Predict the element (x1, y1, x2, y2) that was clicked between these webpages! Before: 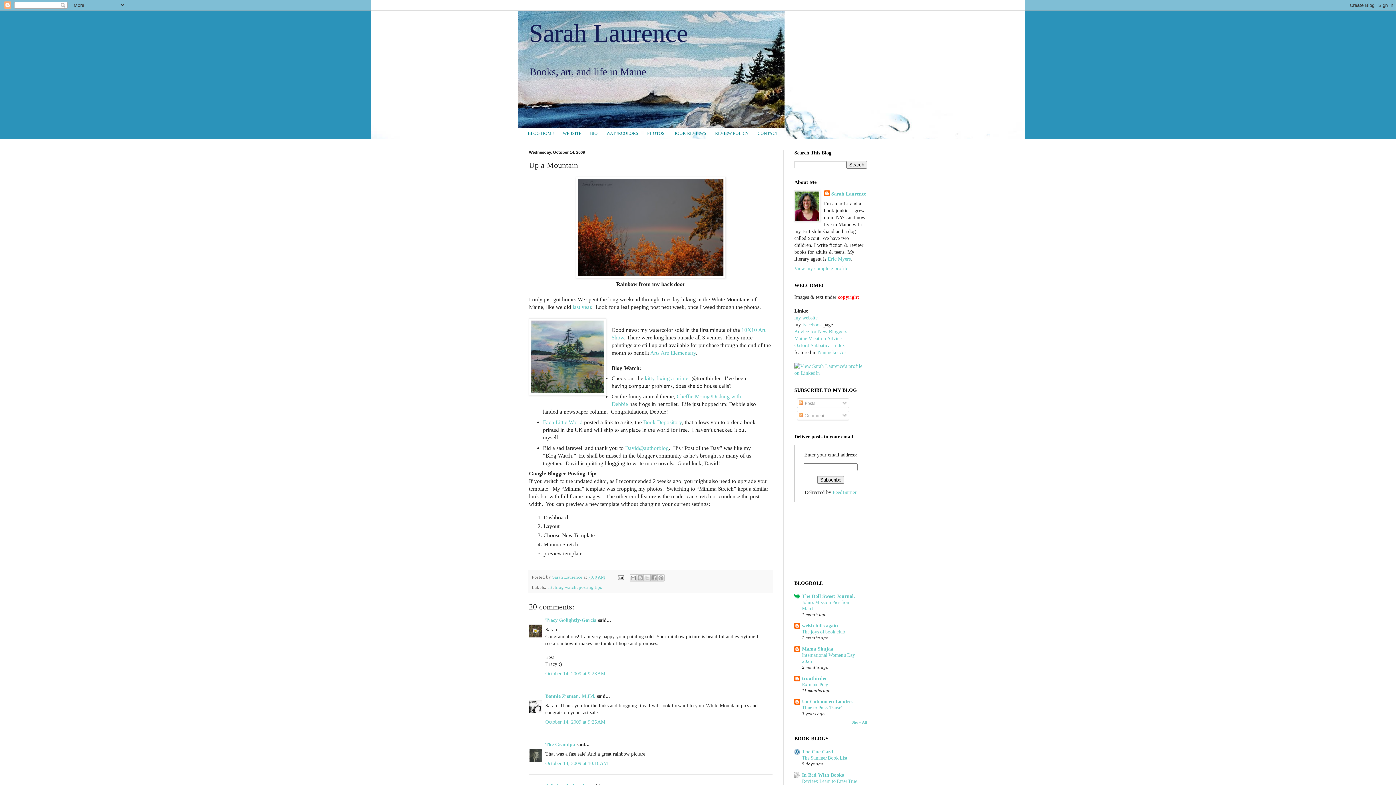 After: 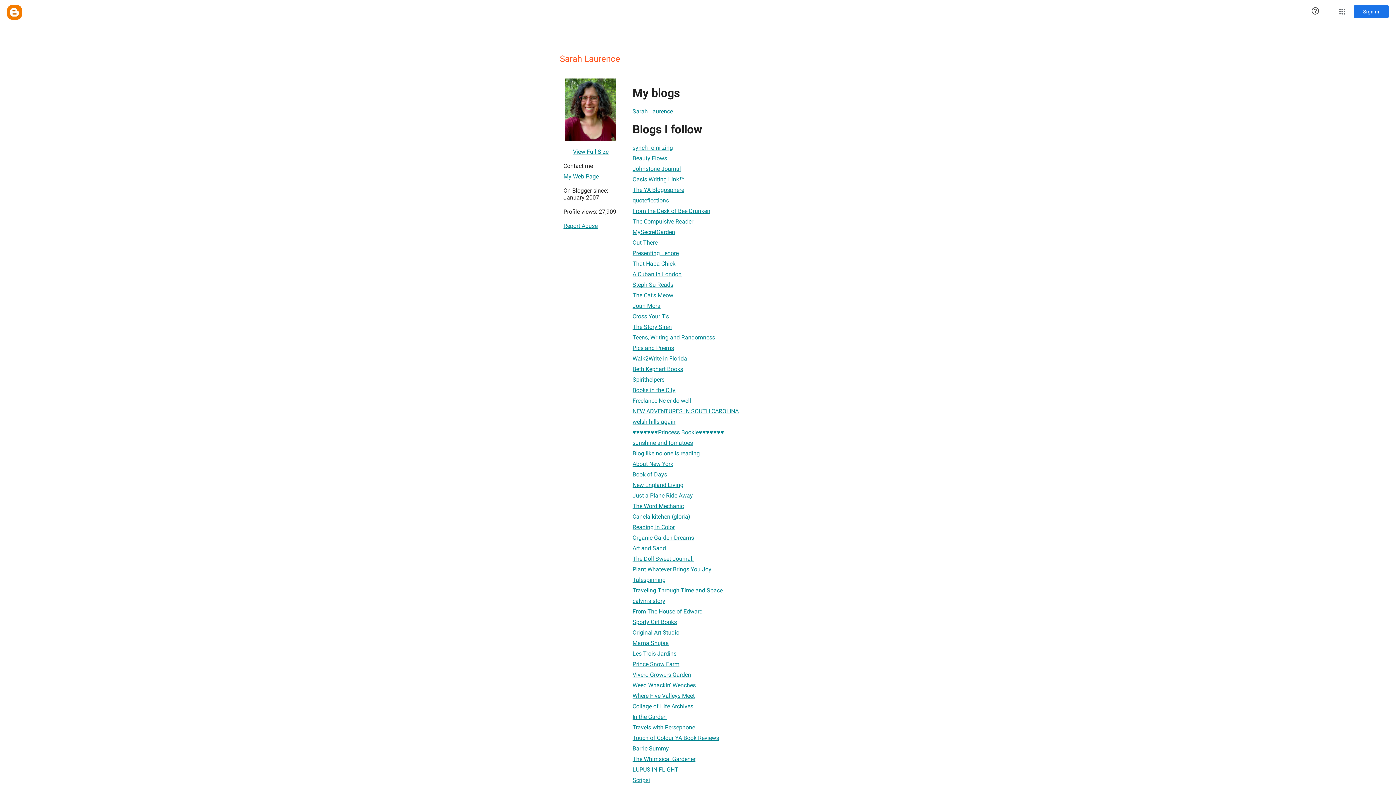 Action: bbox: (824, 190, 866, 197) label: Sarah Laurence